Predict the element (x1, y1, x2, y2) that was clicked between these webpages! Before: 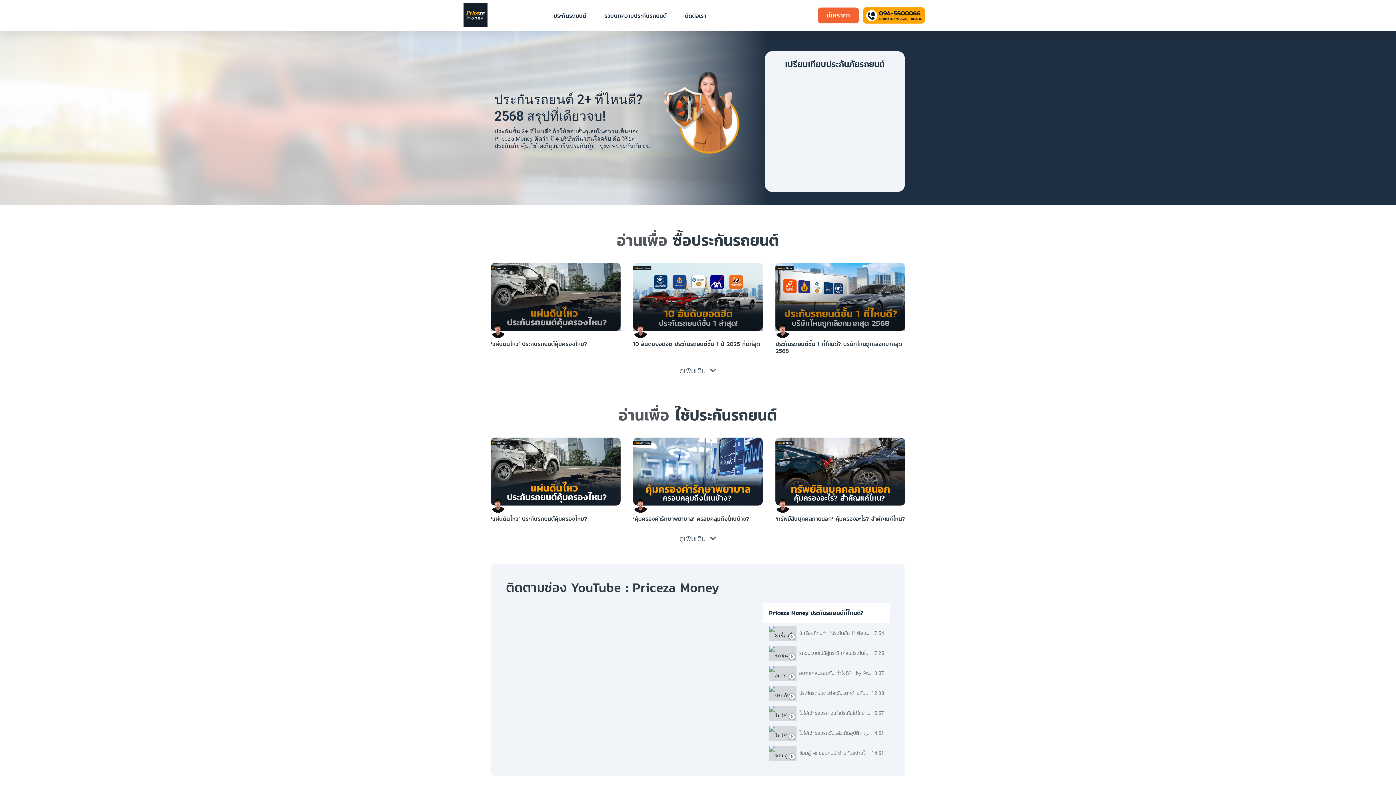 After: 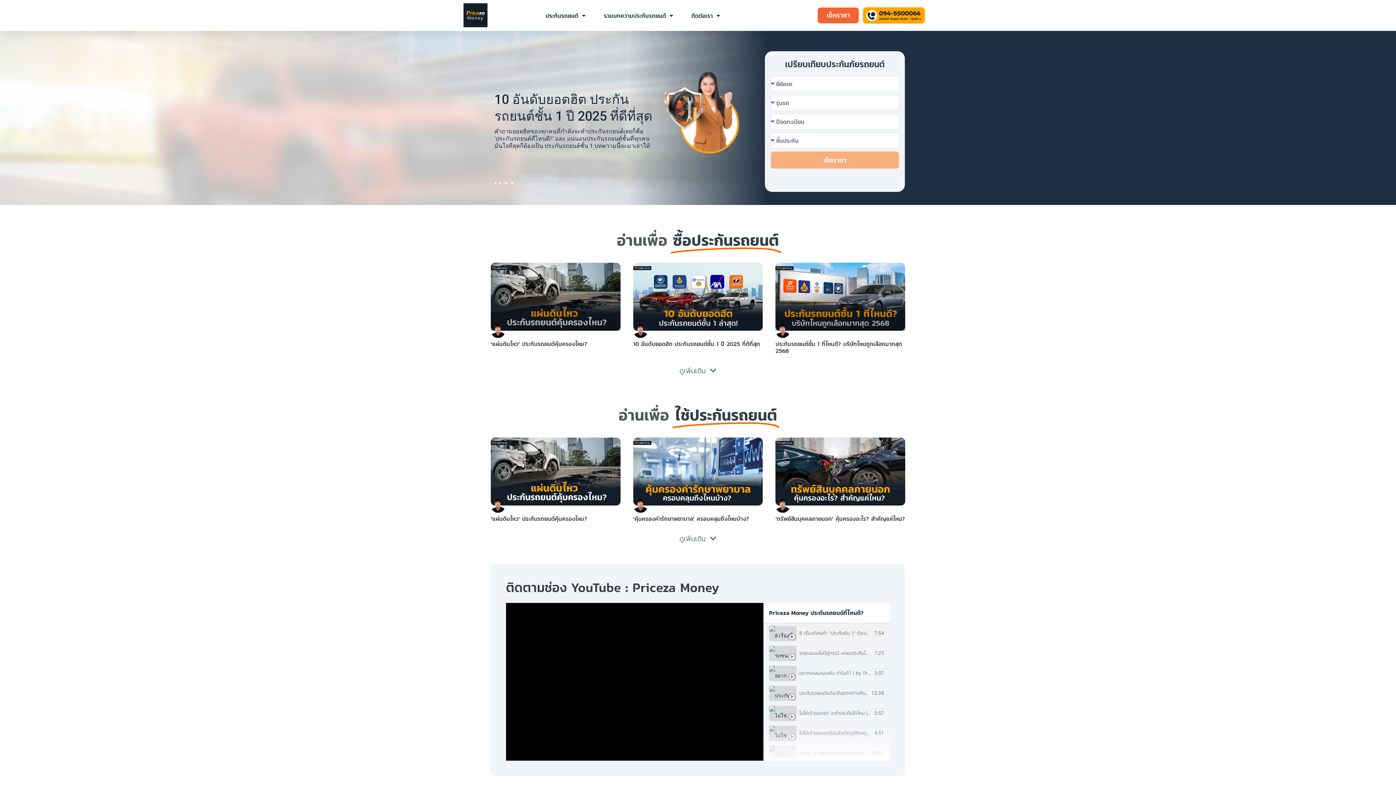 Action: bbox: (633, 262, 763, 330)